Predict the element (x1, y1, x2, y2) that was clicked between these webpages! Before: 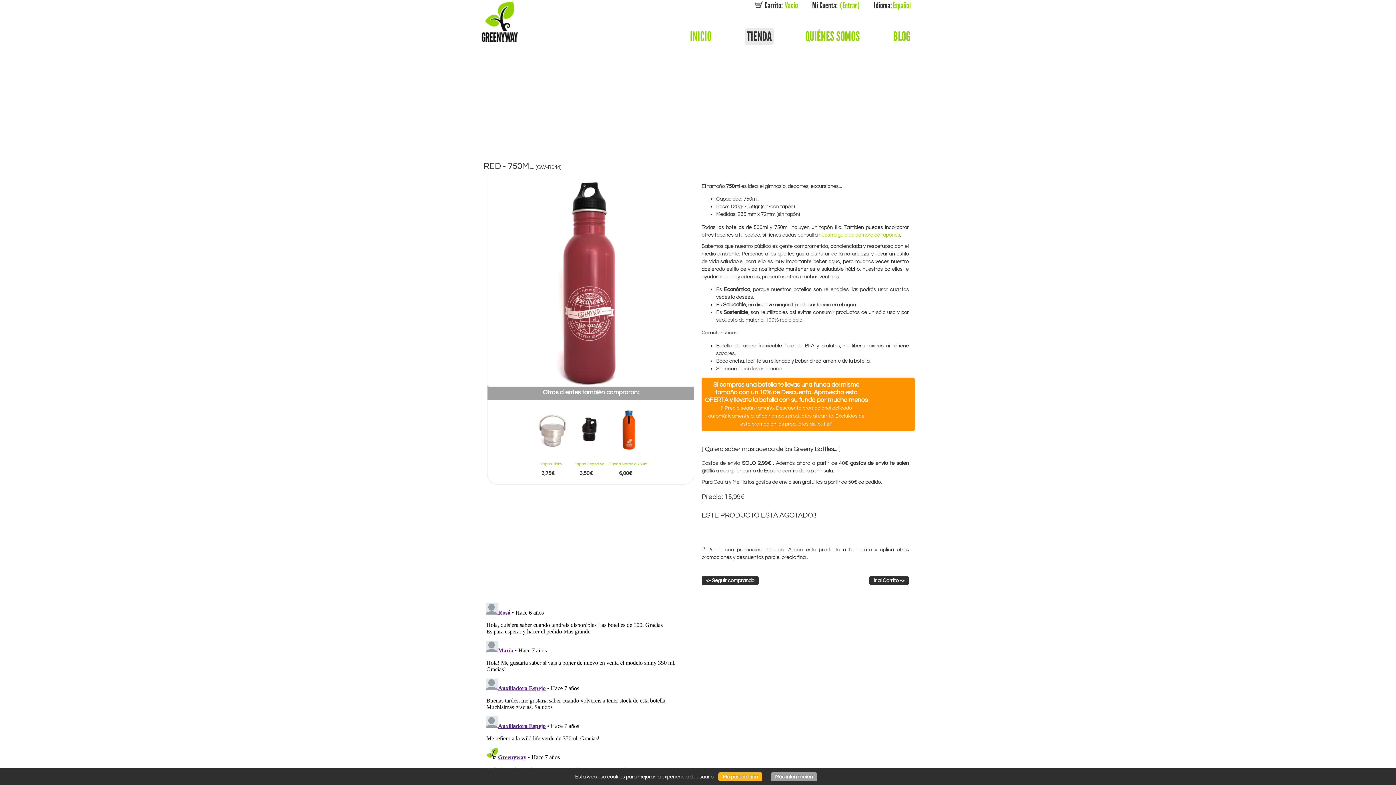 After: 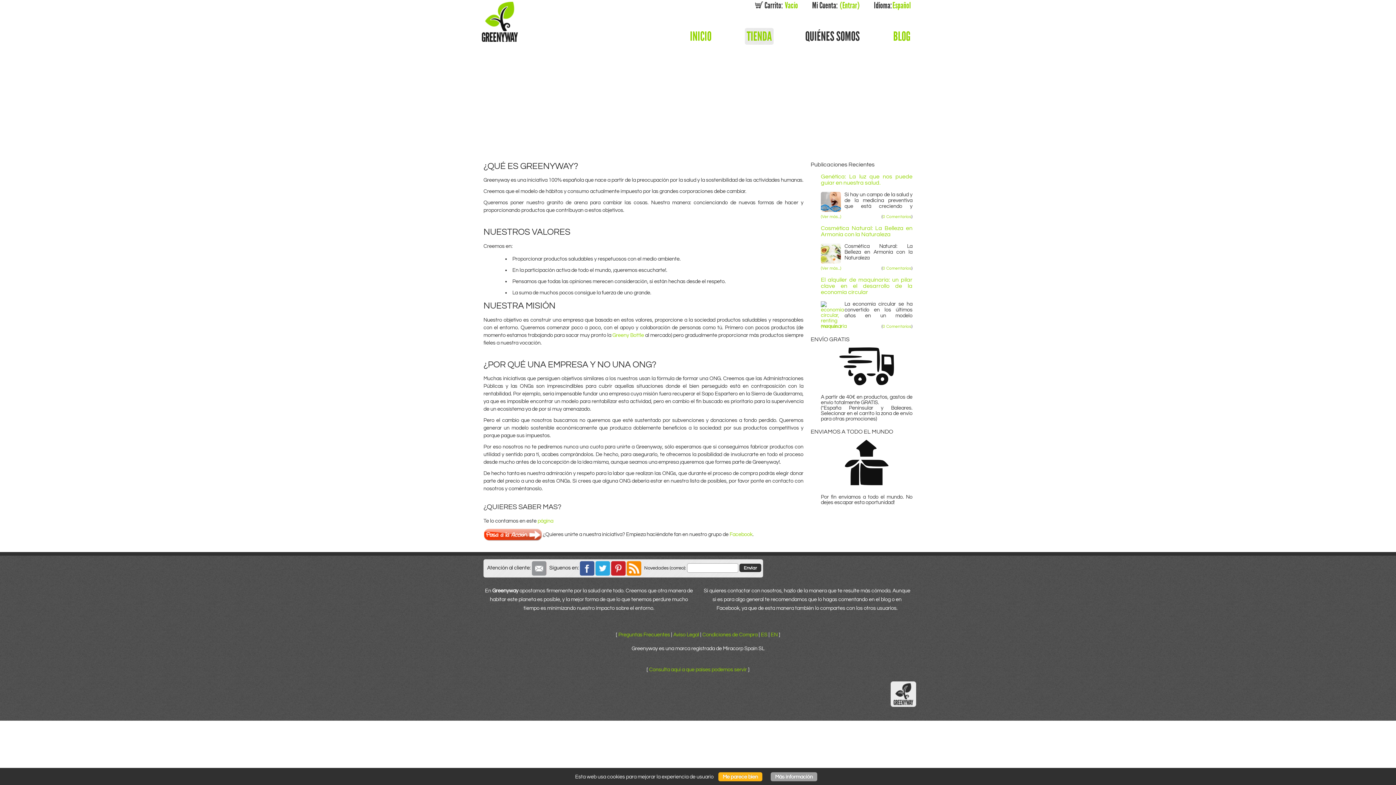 Action: bbox: (805, 28, 861, 44) label: QUIÉNES SOMOS